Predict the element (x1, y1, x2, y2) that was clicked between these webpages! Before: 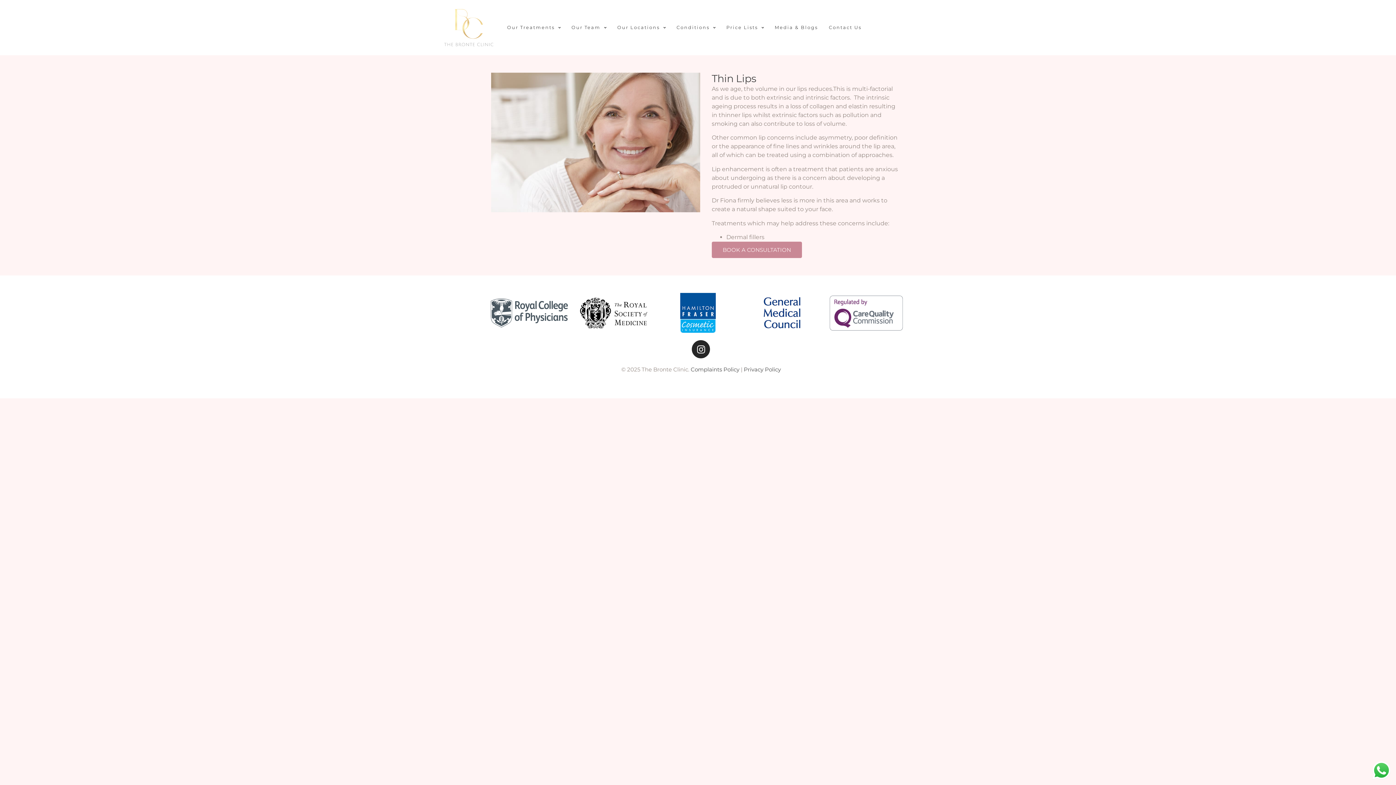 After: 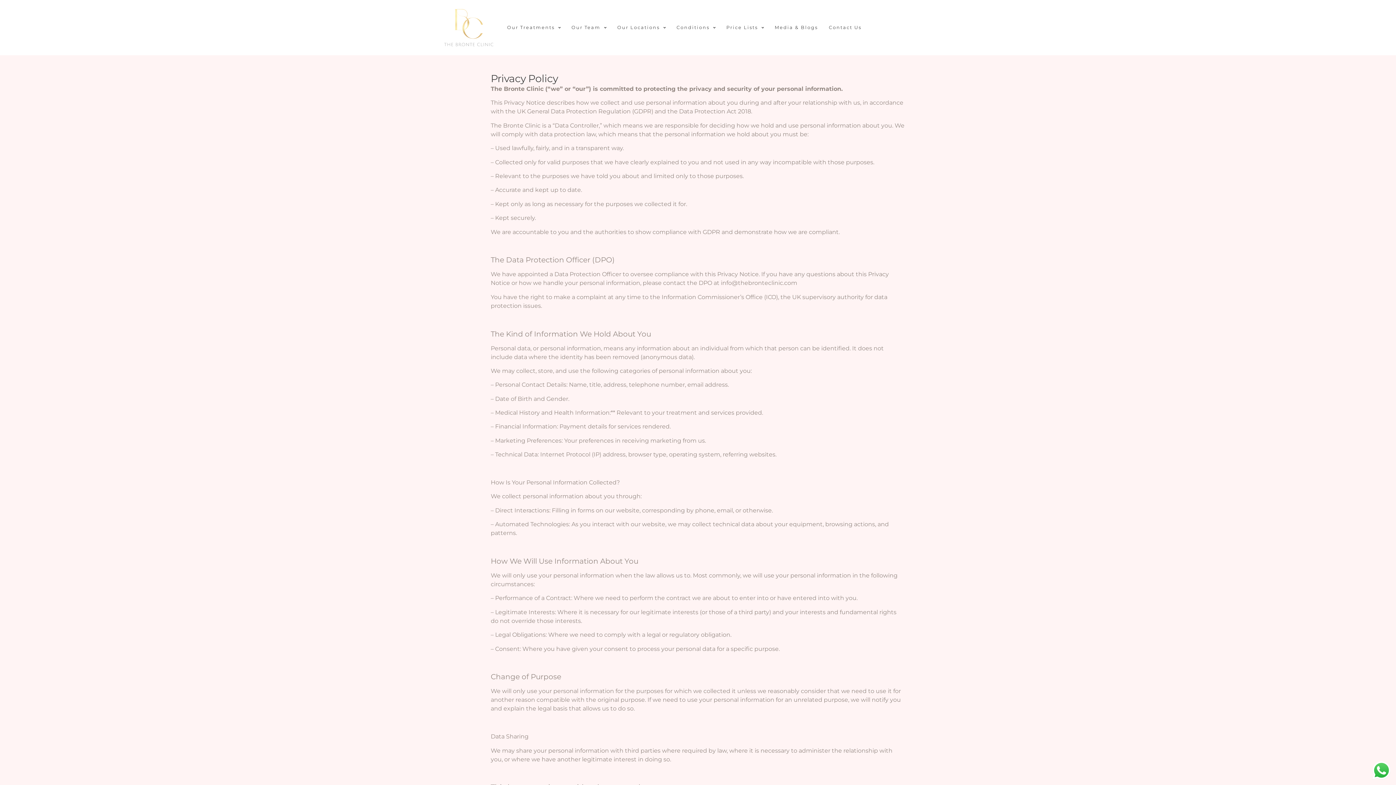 Action: bbox: (743, 366, 781, 373) label: Privacy Policy